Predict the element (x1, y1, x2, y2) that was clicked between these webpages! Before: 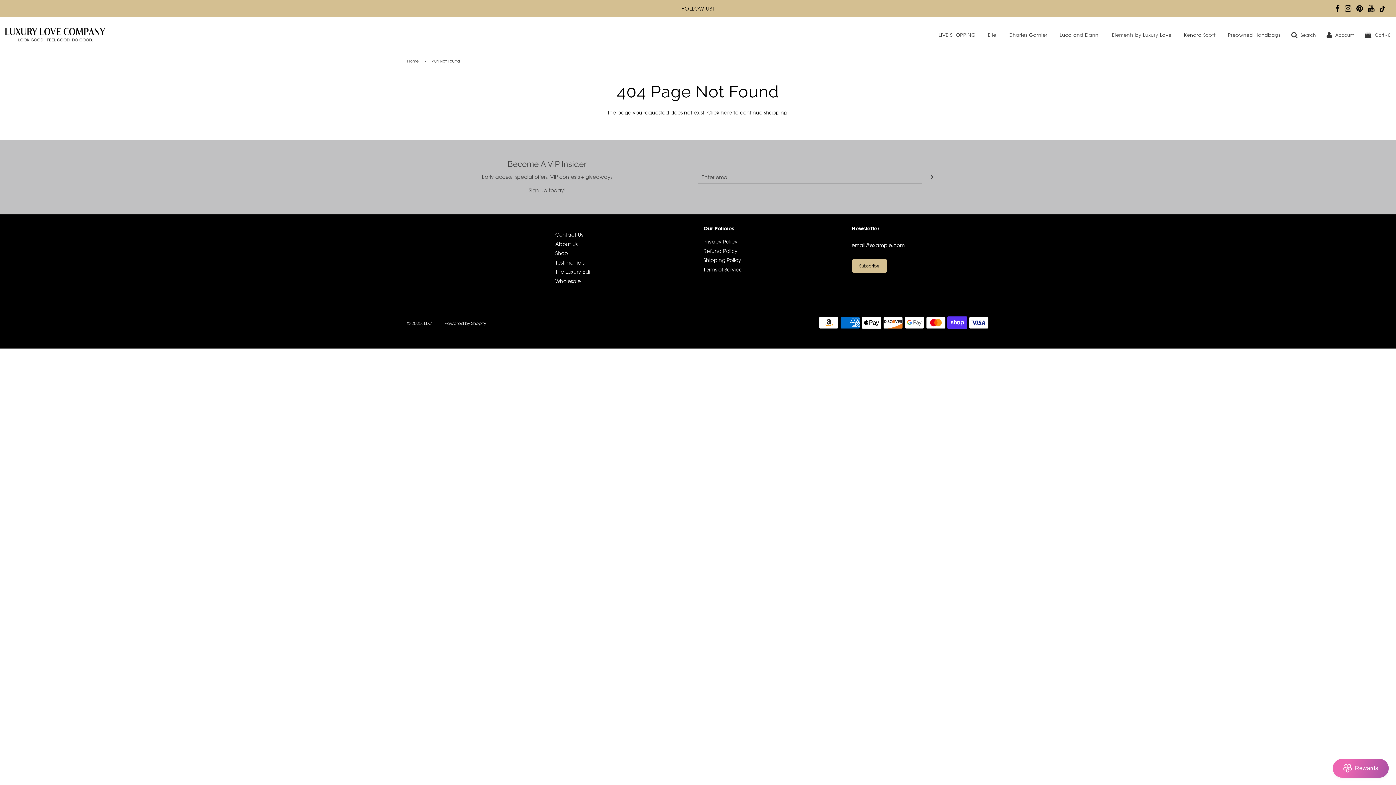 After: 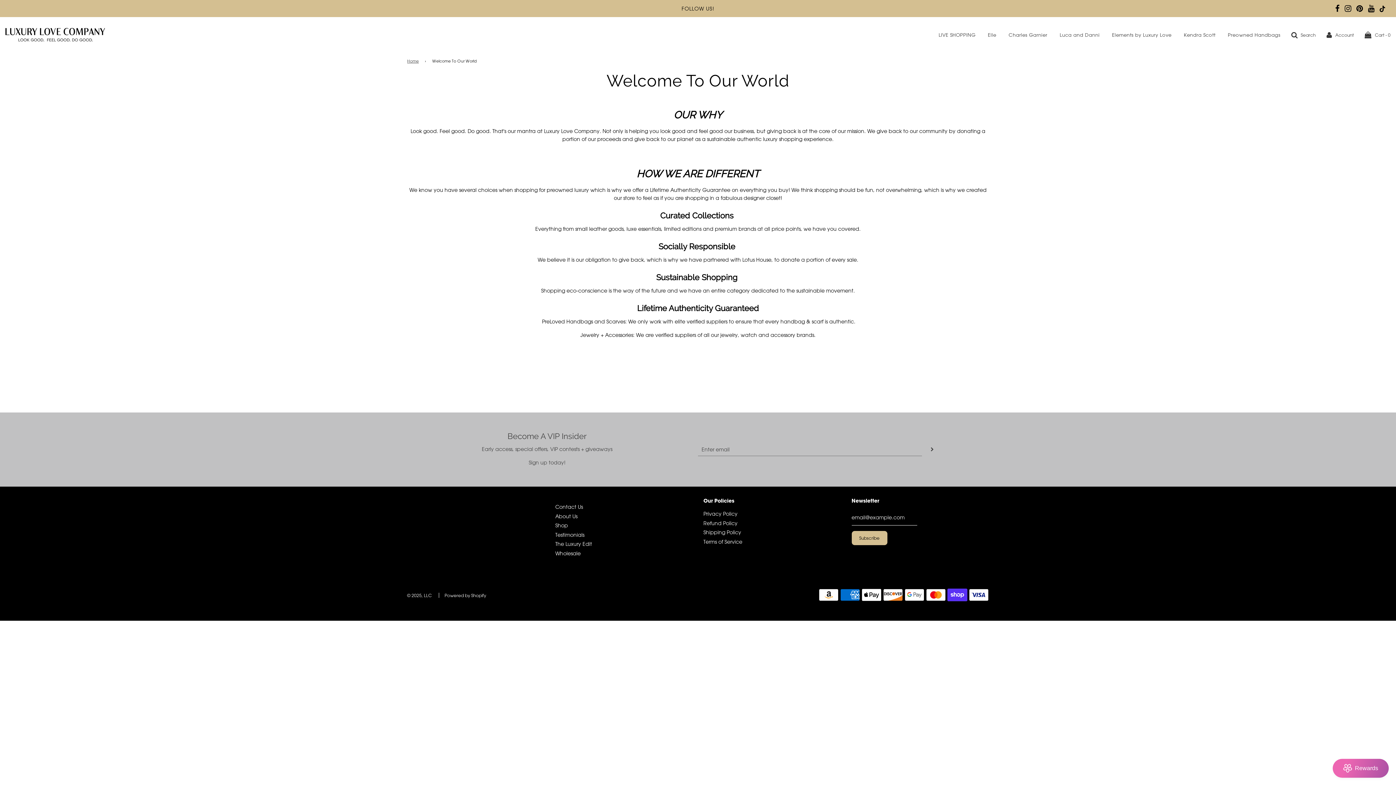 Action: label: About Us bbox: (555, 241, 577, 247)